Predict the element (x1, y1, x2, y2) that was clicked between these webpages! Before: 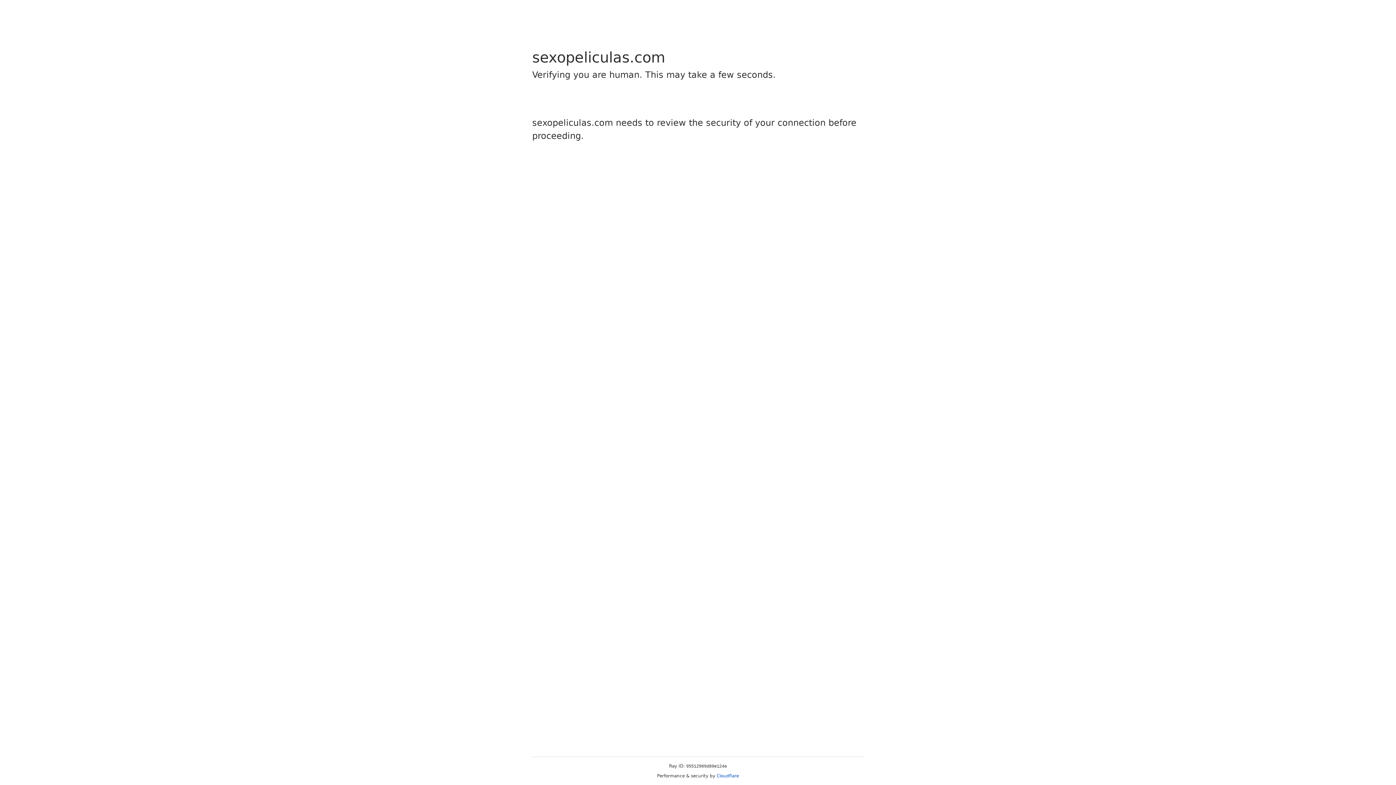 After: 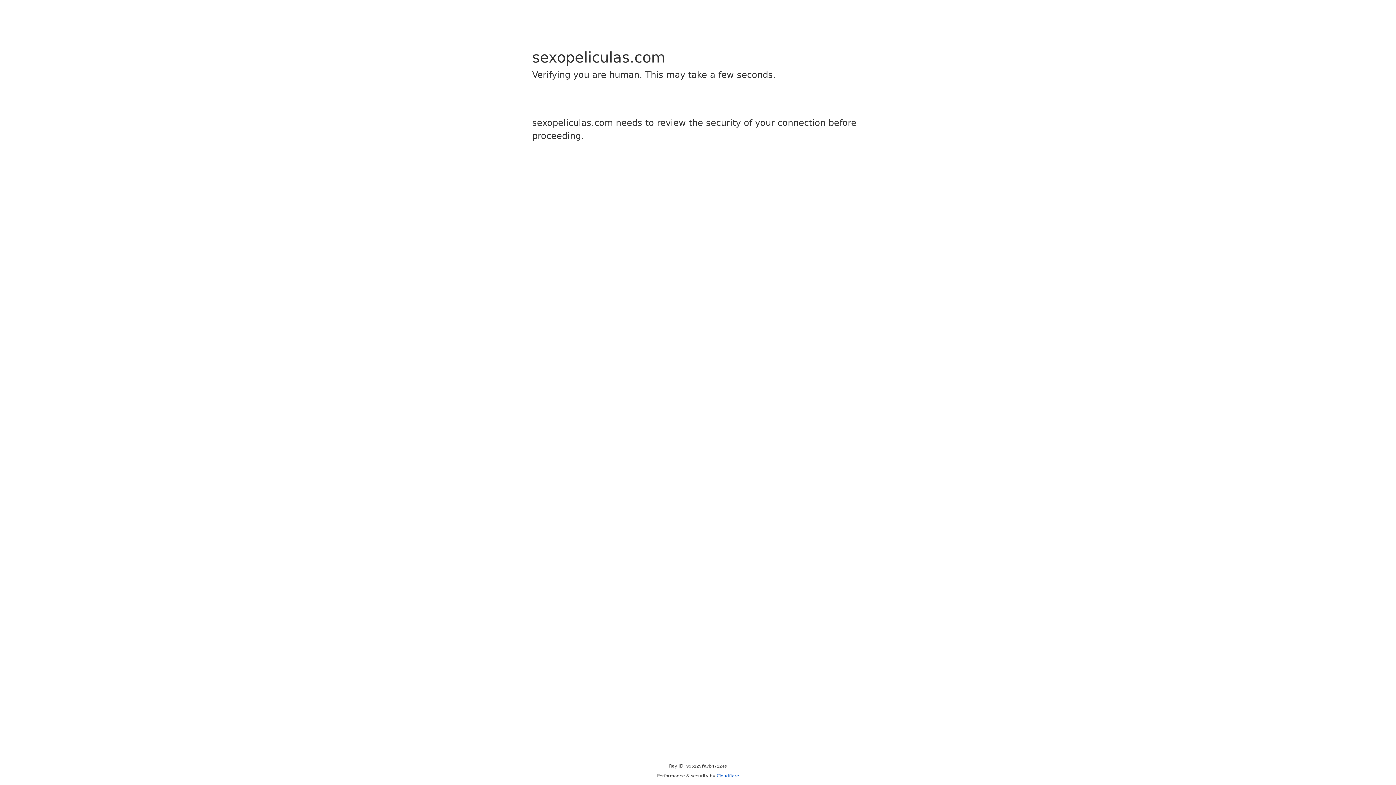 Action: bbox: (716, 773, 739, 778) label: Cloudflare